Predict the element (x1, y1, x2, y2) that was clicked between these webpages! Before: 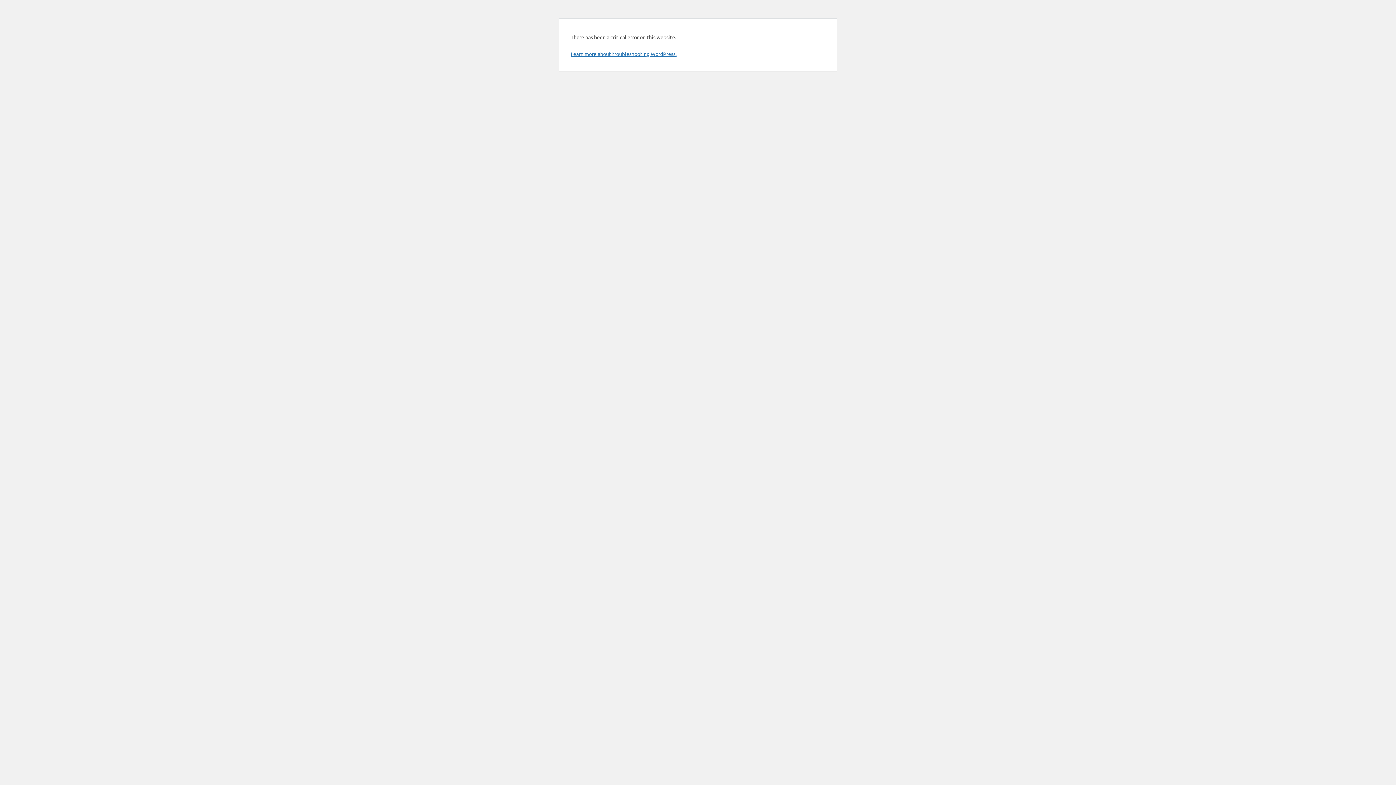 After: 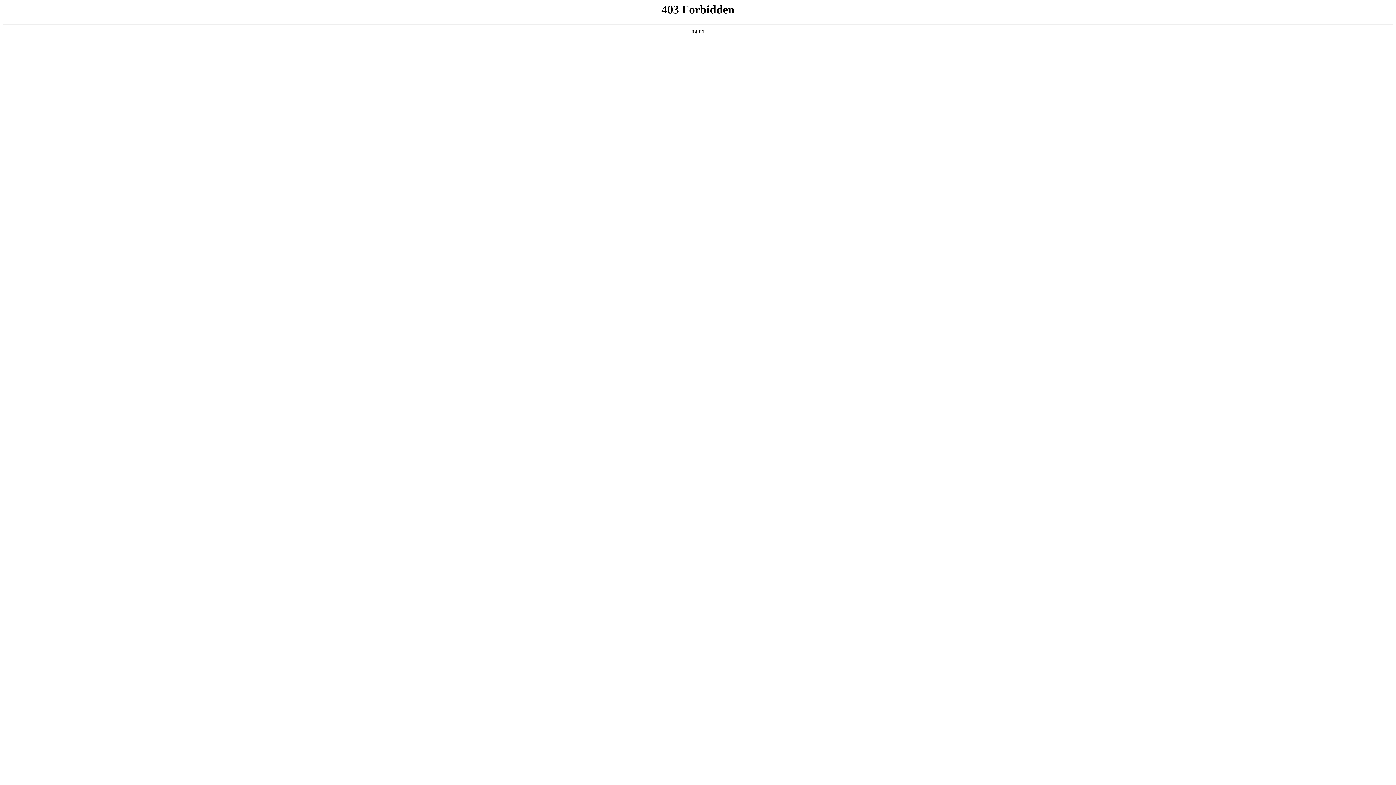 Action: label: Learn more about troubleshooting WordPress. bbox: (570, 50, 676, 57)